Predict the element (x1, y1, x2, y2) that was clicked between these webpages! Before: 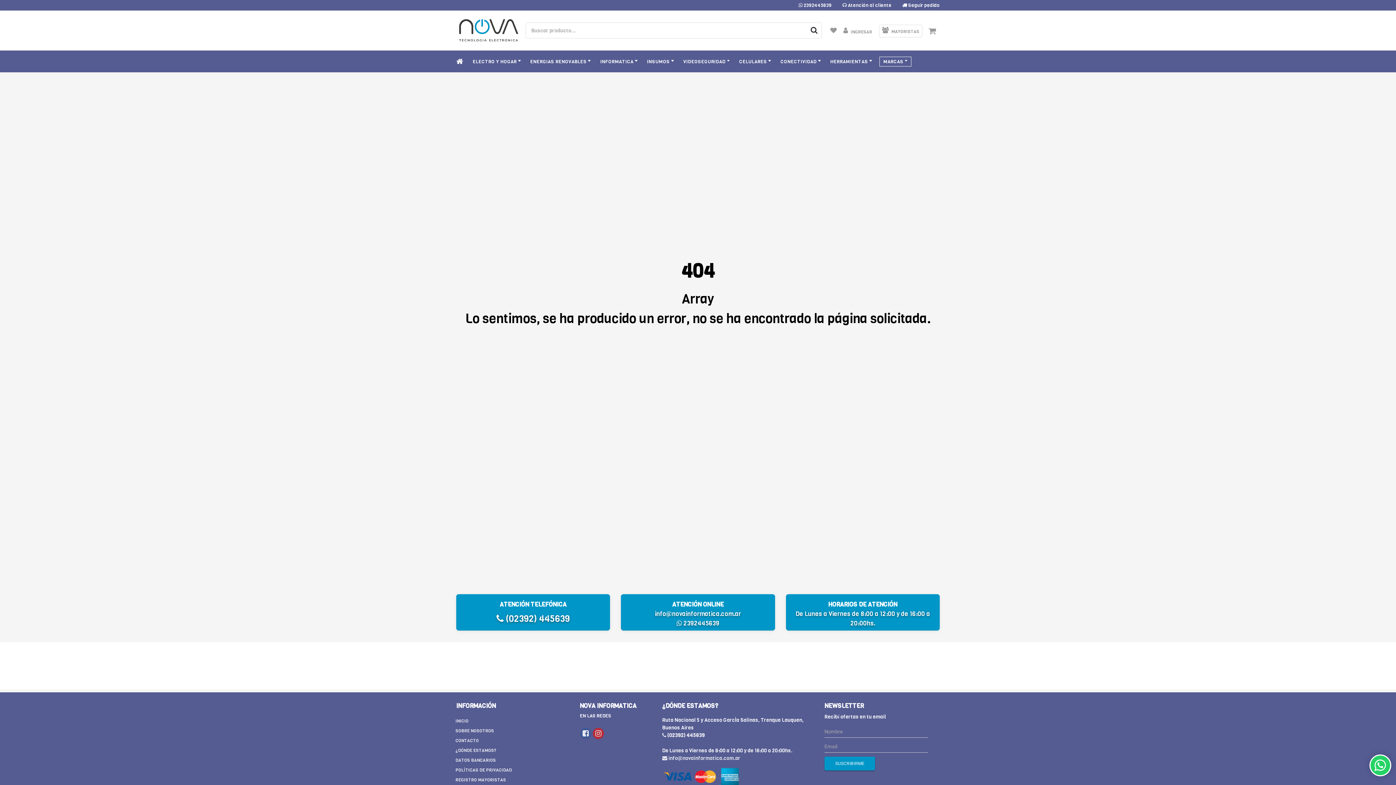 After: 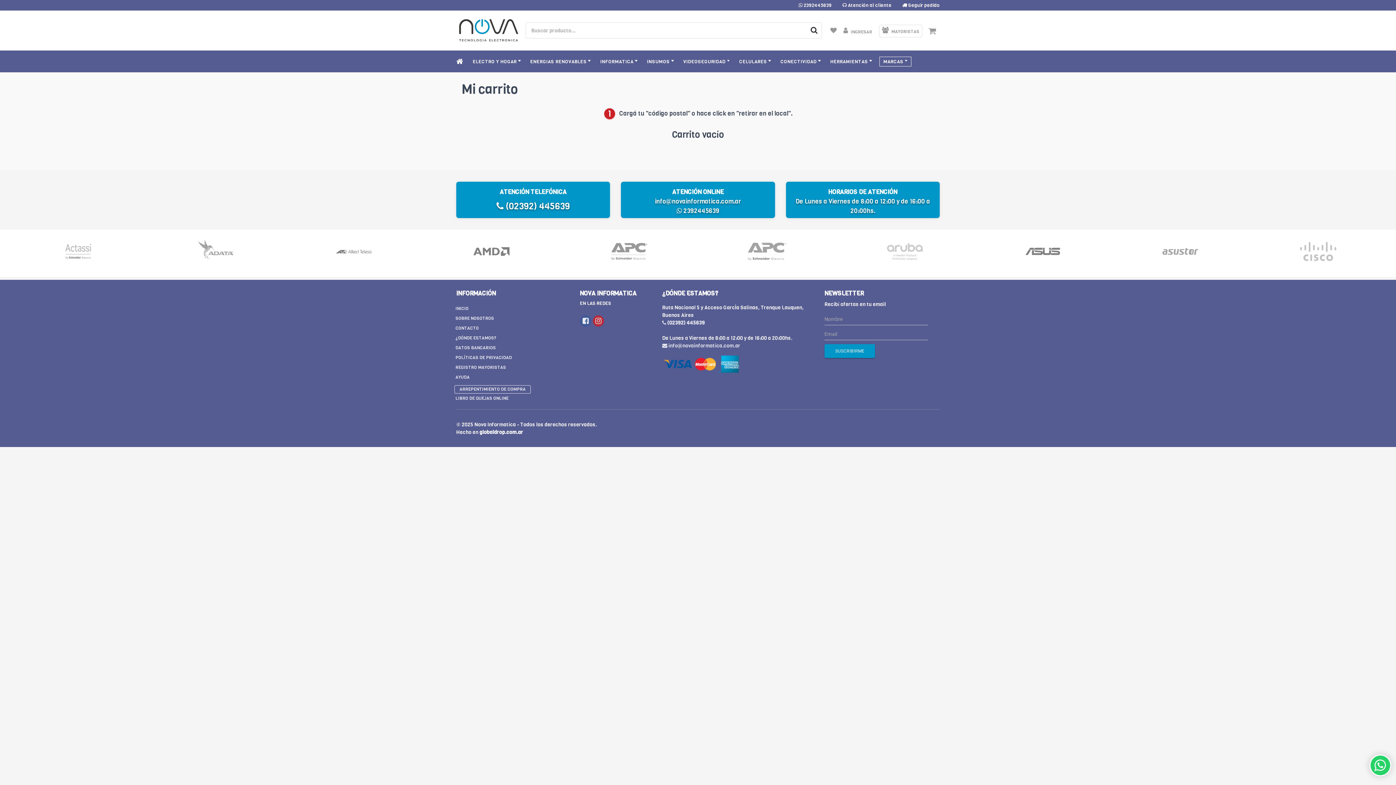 Action: bbox: (925, 23, 942, 37)